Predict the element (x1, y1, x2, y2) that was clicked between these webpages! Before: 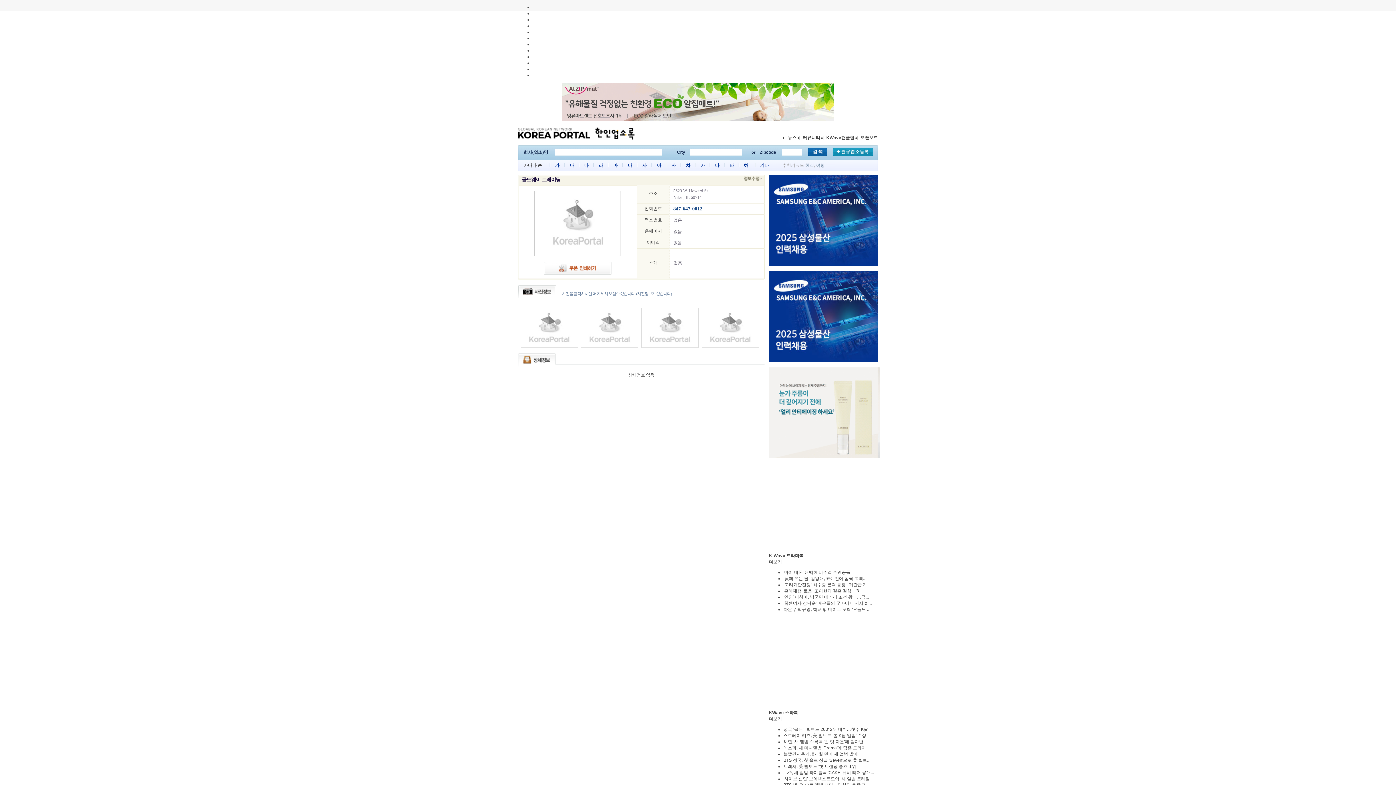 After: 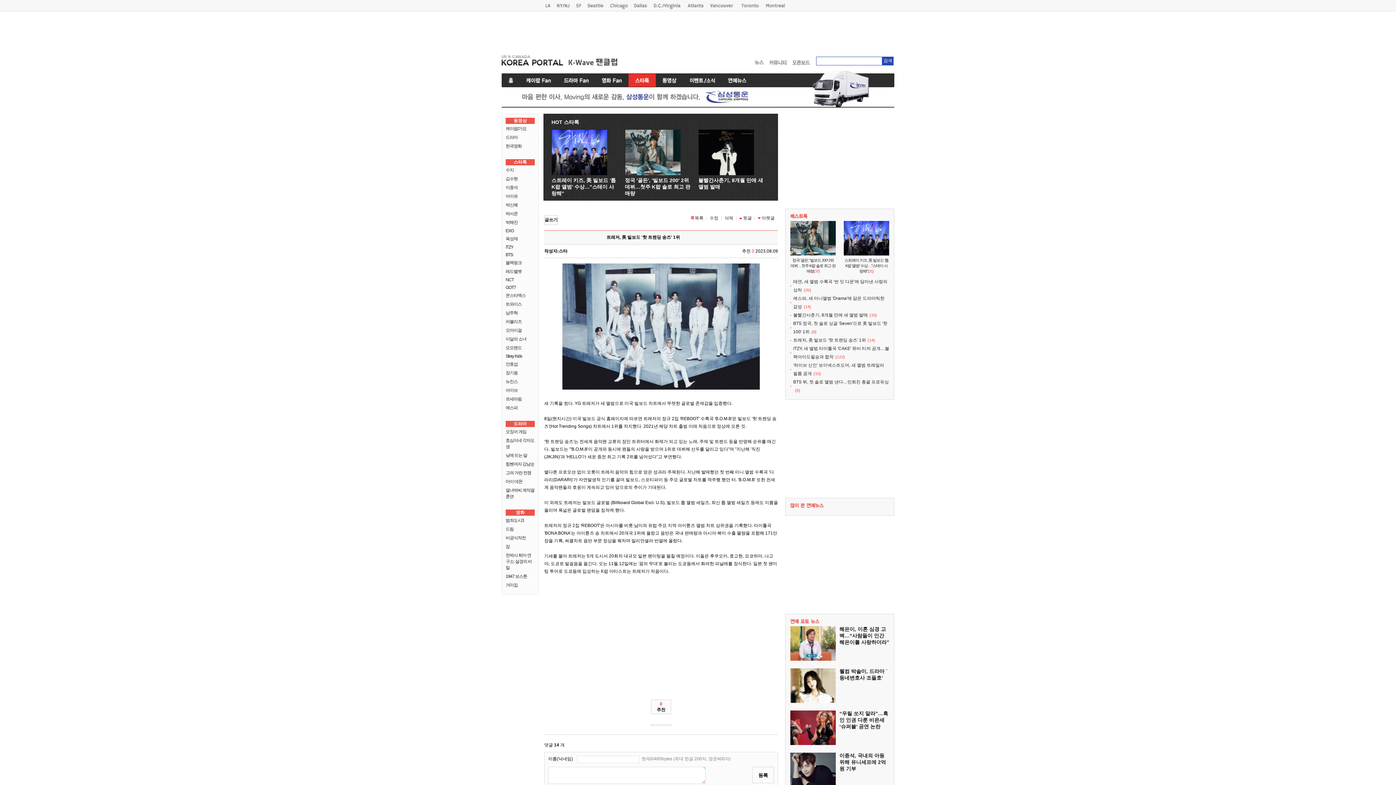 Action: label: 트레저, 美 빌보드 '핫 트렌딩 송즈' 1위 bbox: (783, 764, 856, 769)